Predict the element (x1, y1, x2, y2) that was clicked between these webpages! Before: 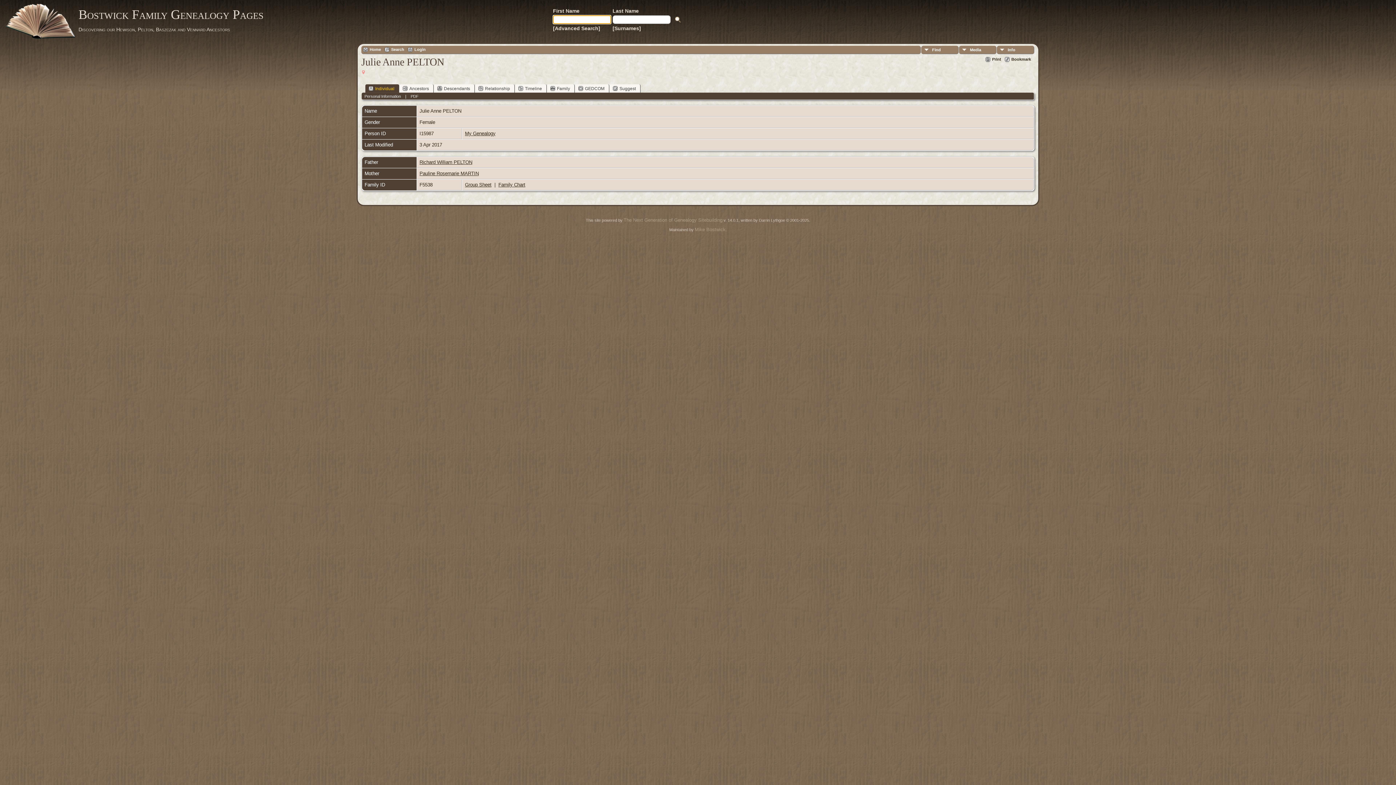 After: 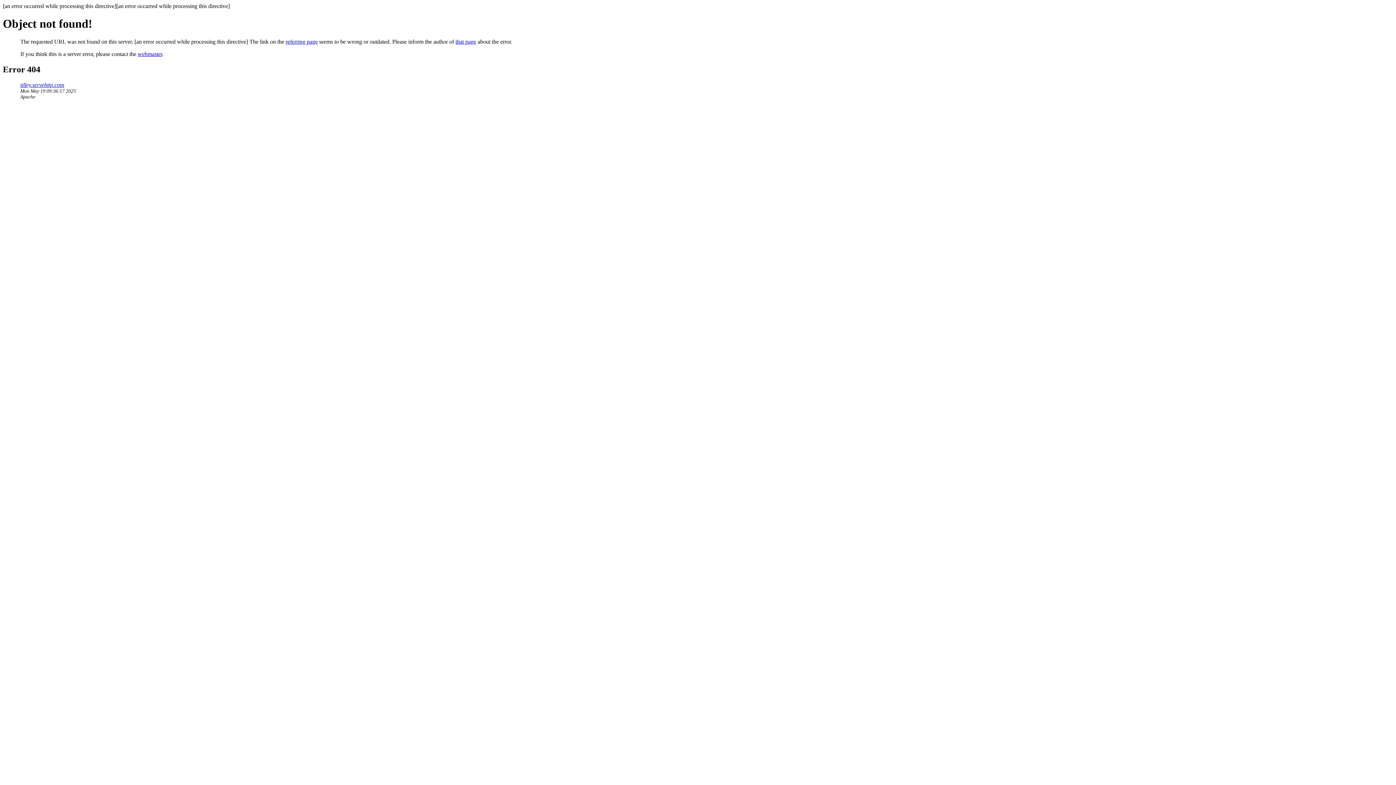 Action: bbox: (363, 47, 381, 52) label: Home